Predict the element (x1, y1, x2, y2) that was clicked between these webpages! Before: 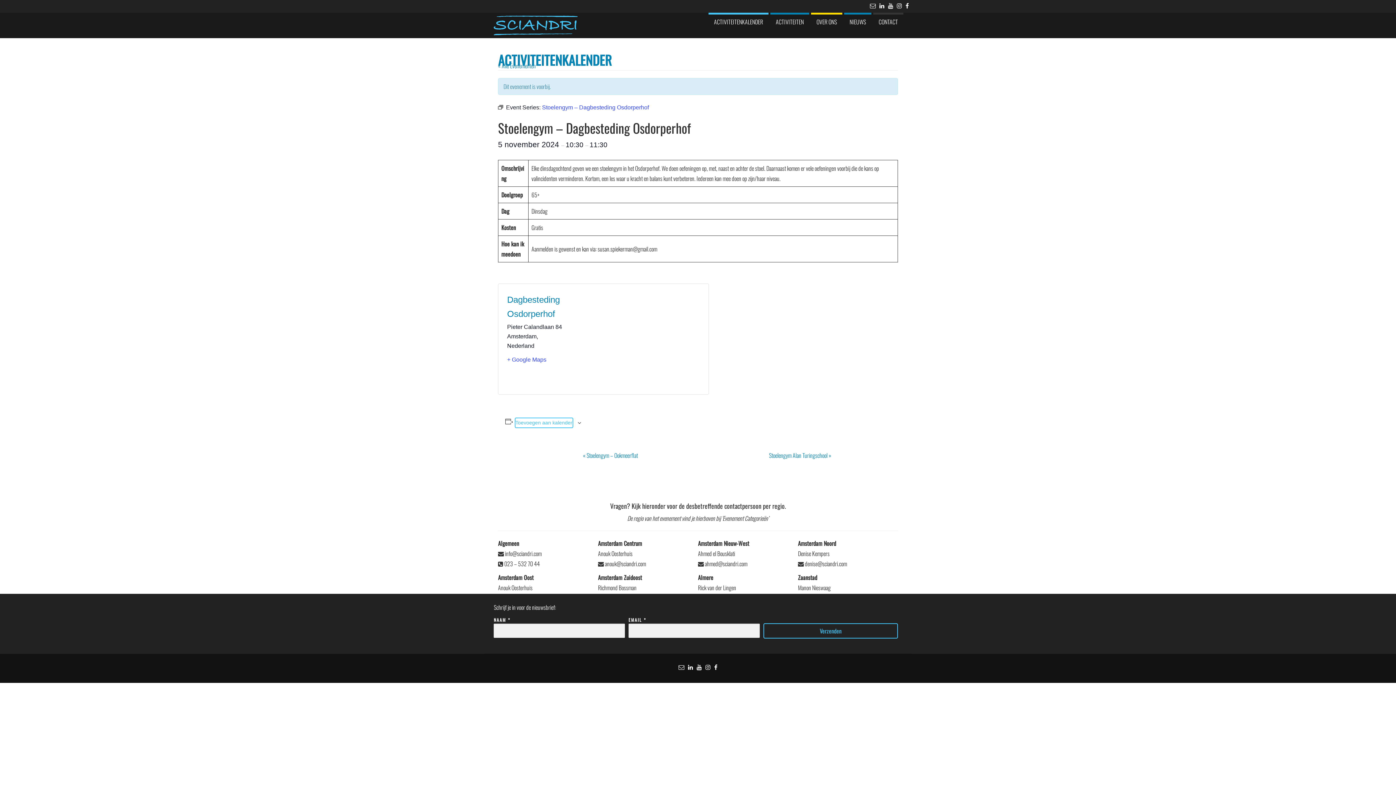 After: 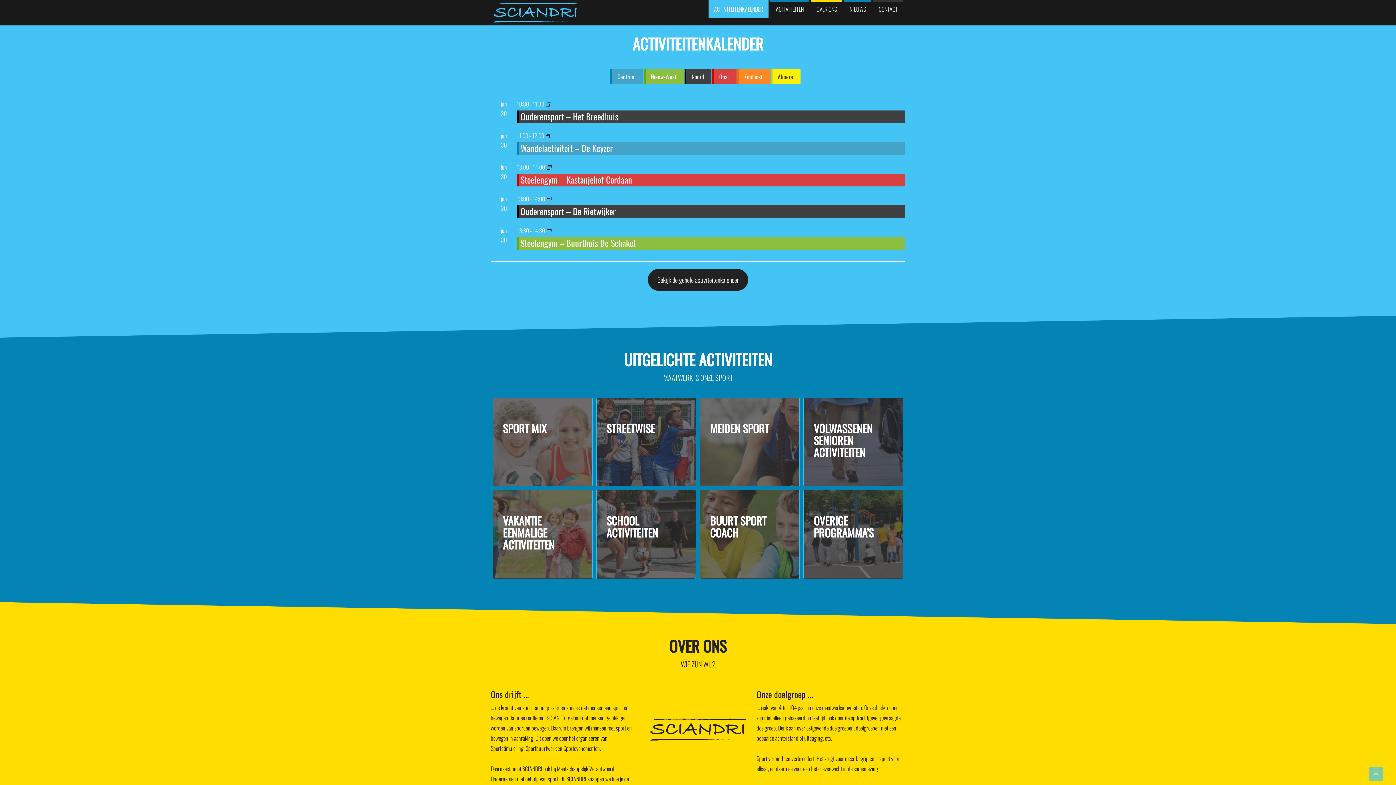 Action: bbox: (708, 12, 768, 30) label: ACTIVITEITENKALENDER